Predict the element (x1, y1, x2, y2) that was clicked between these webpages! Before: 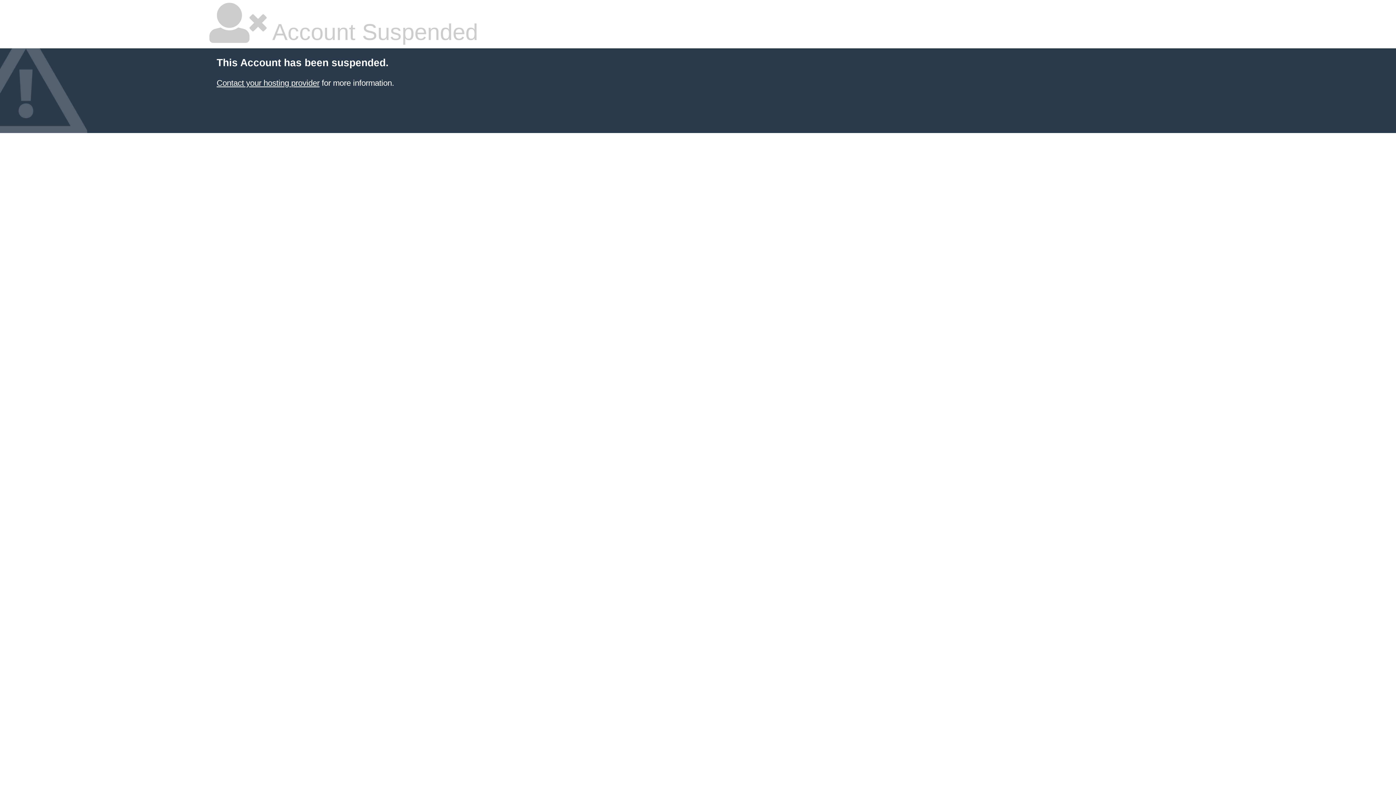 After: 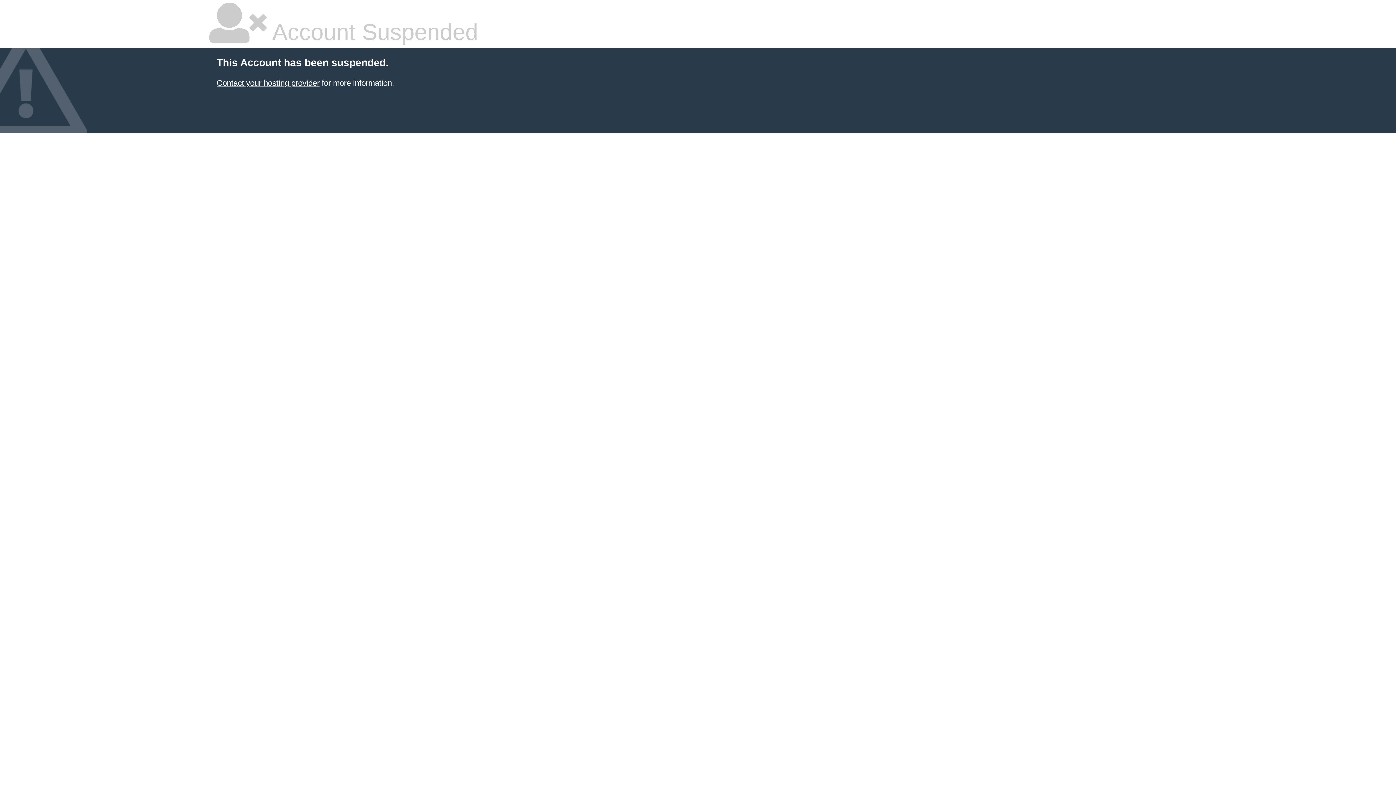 Action: label: Contact your hosting provider bbox: (216, 78, 319, 87)